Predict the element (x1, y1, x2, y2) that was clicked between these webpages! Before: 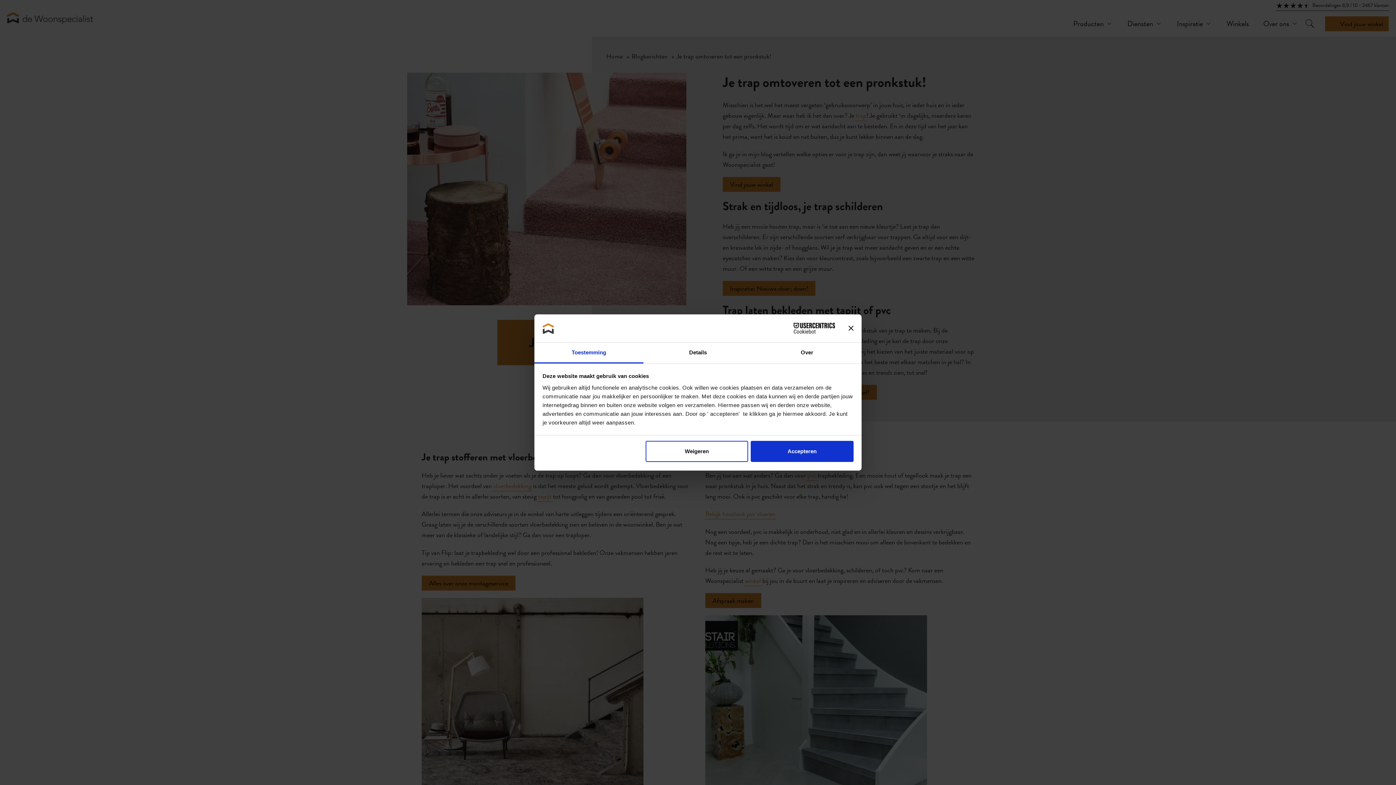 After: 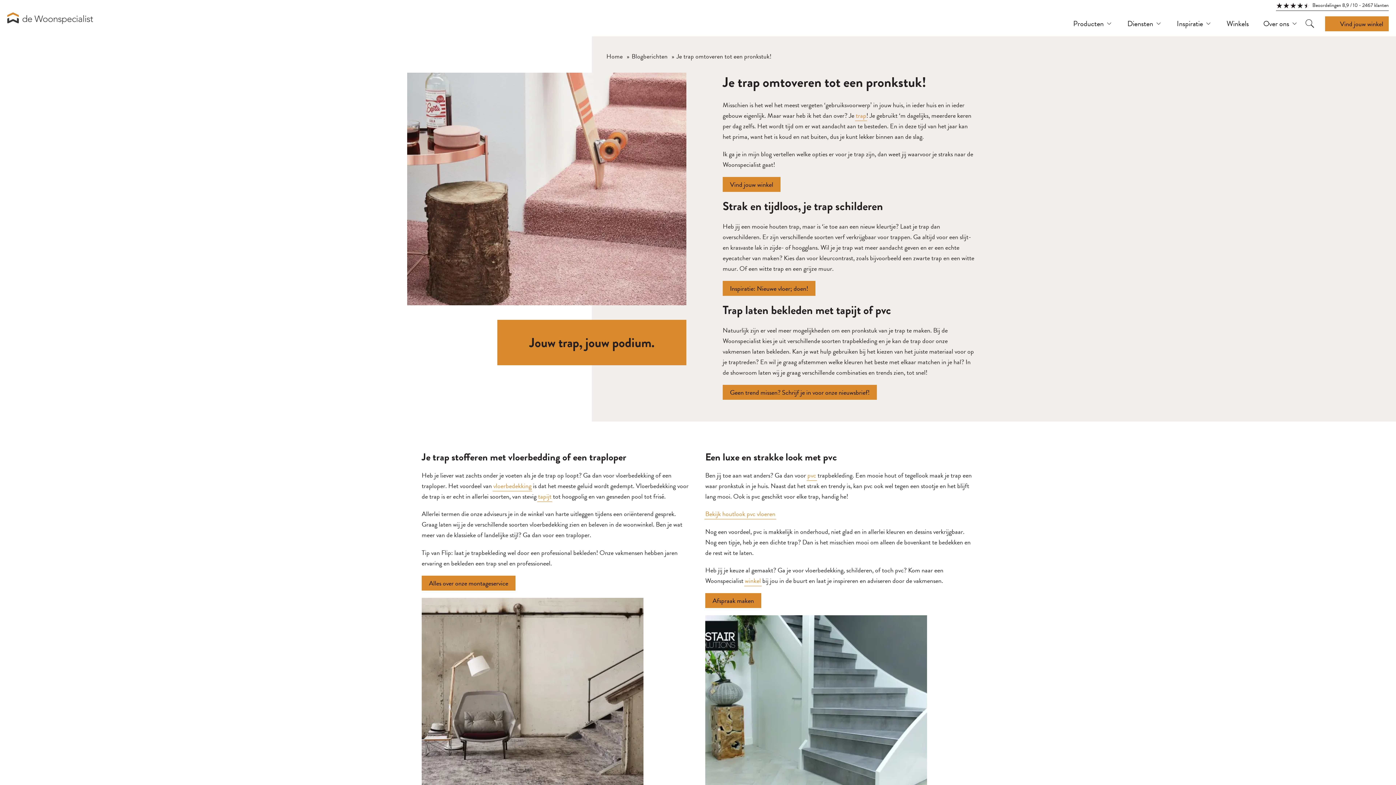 Action: bbox: (645, 441, 748, 462) label: Weigeren